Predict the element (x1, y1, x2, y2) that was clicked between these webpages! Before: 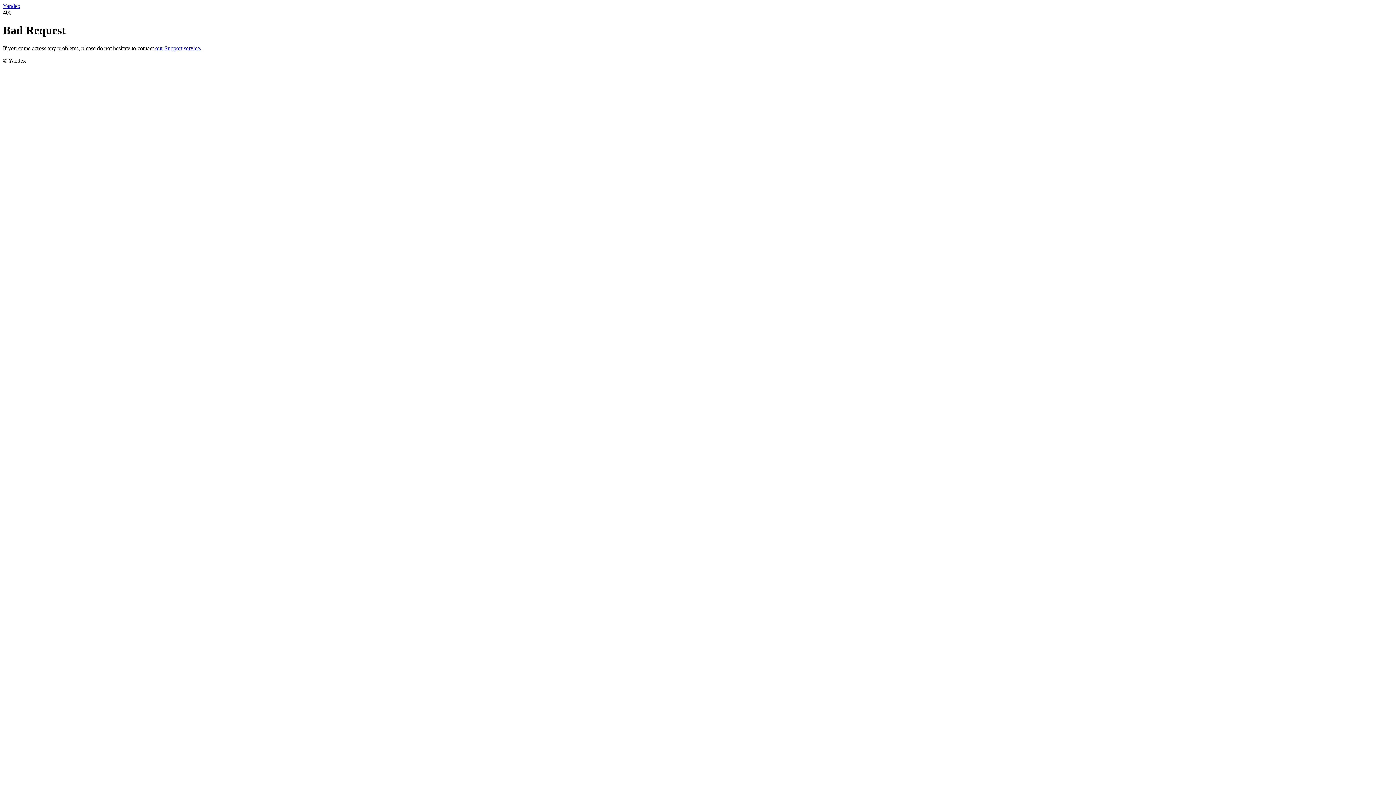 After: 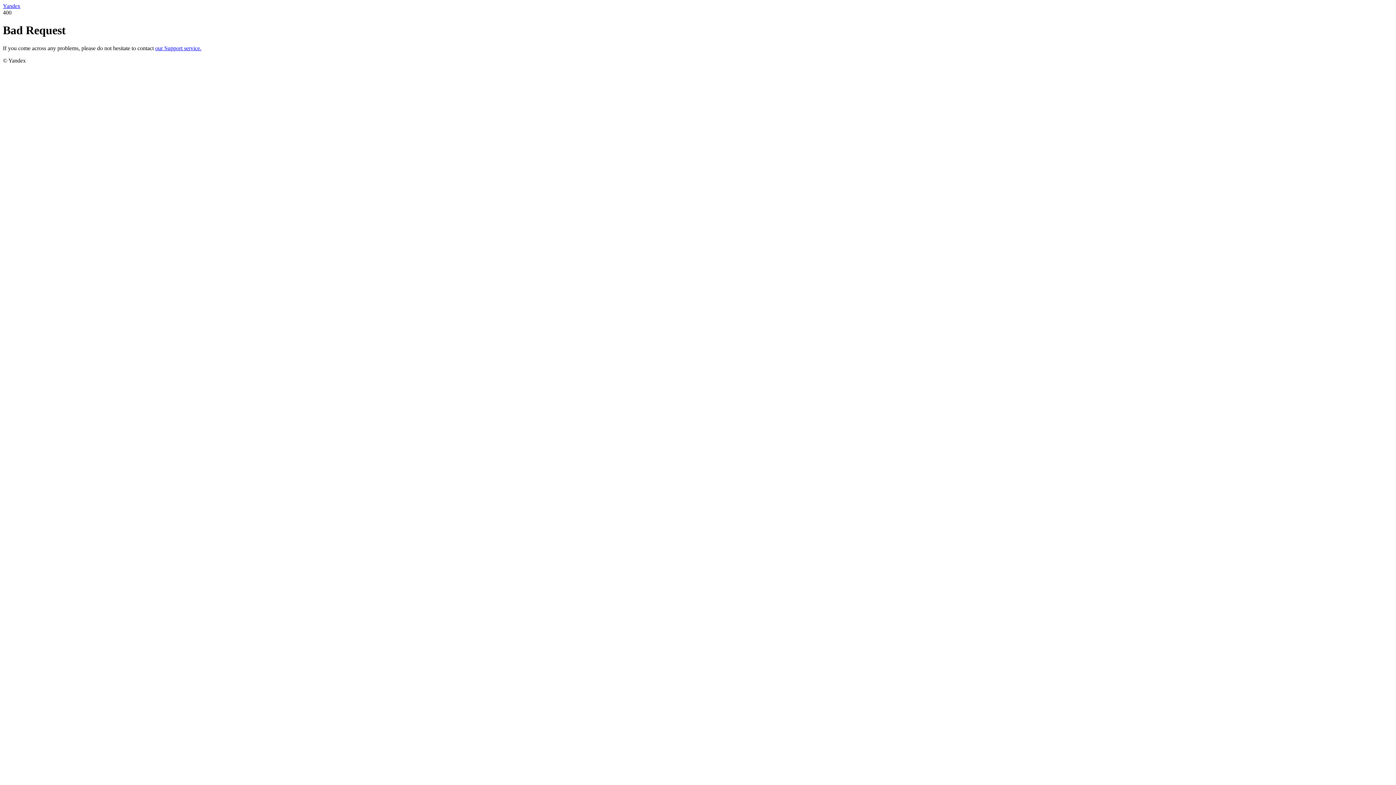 Action: bbox: (2, 2, 20, 9) label: Yandex